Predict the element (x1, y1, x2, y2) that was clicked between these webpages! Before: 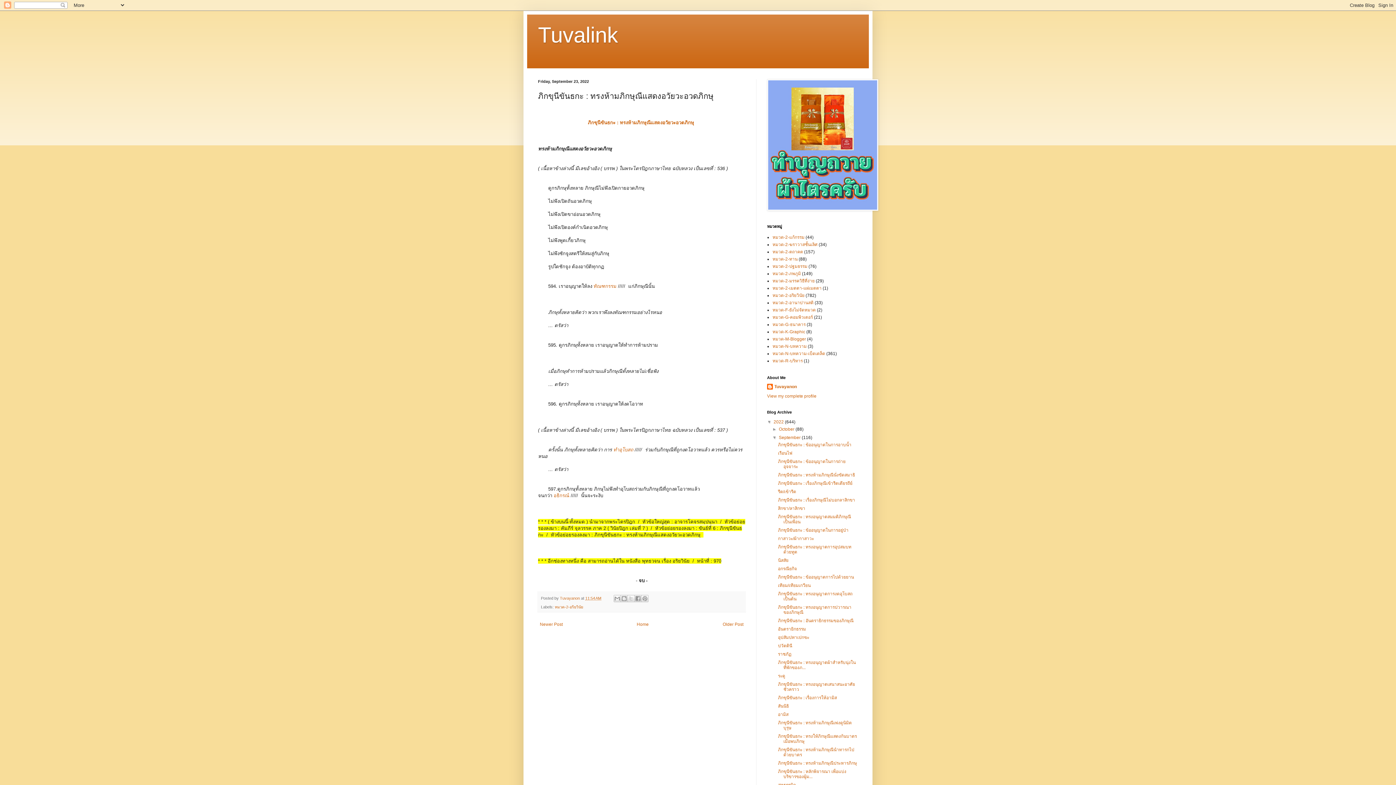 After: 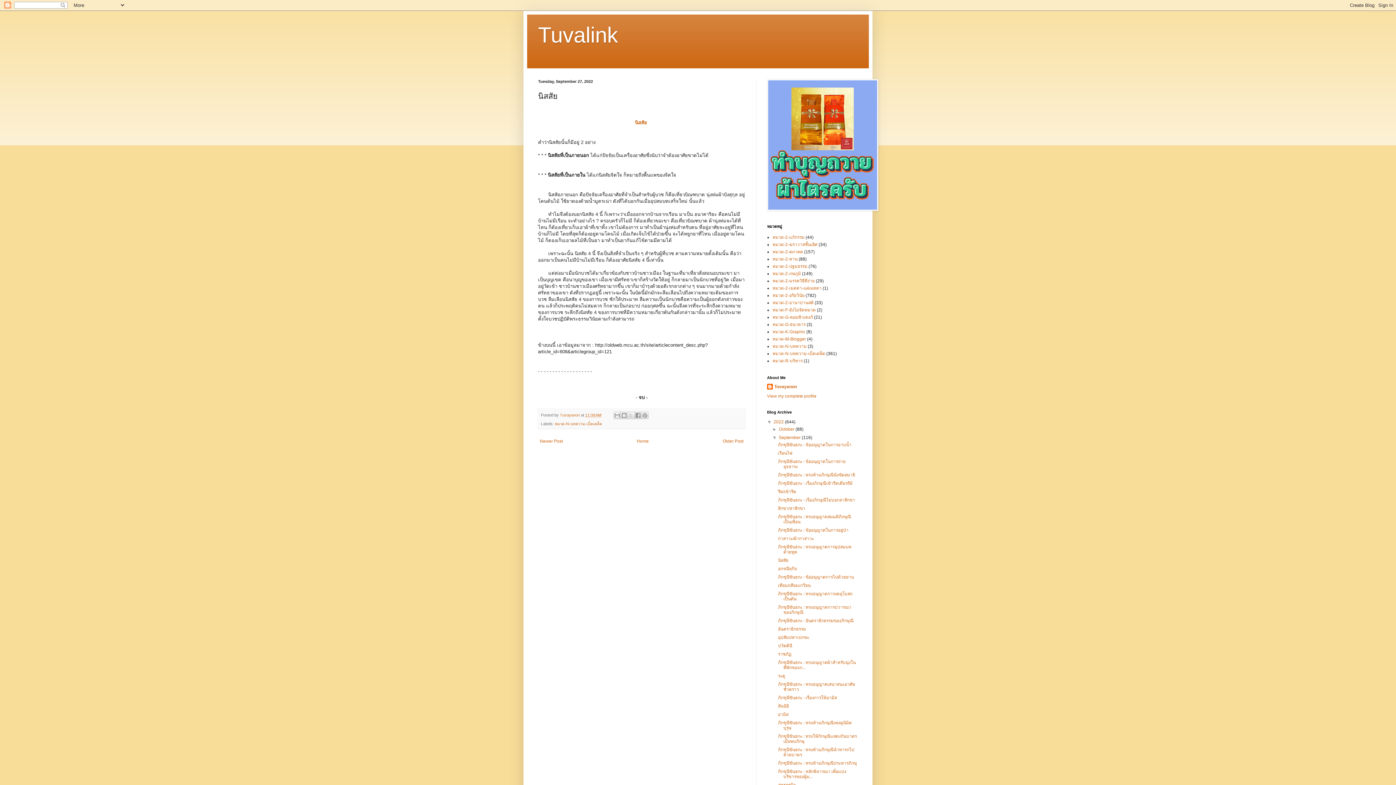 Action: label: นิสสัย bbox: (778, 558, 788, 563)